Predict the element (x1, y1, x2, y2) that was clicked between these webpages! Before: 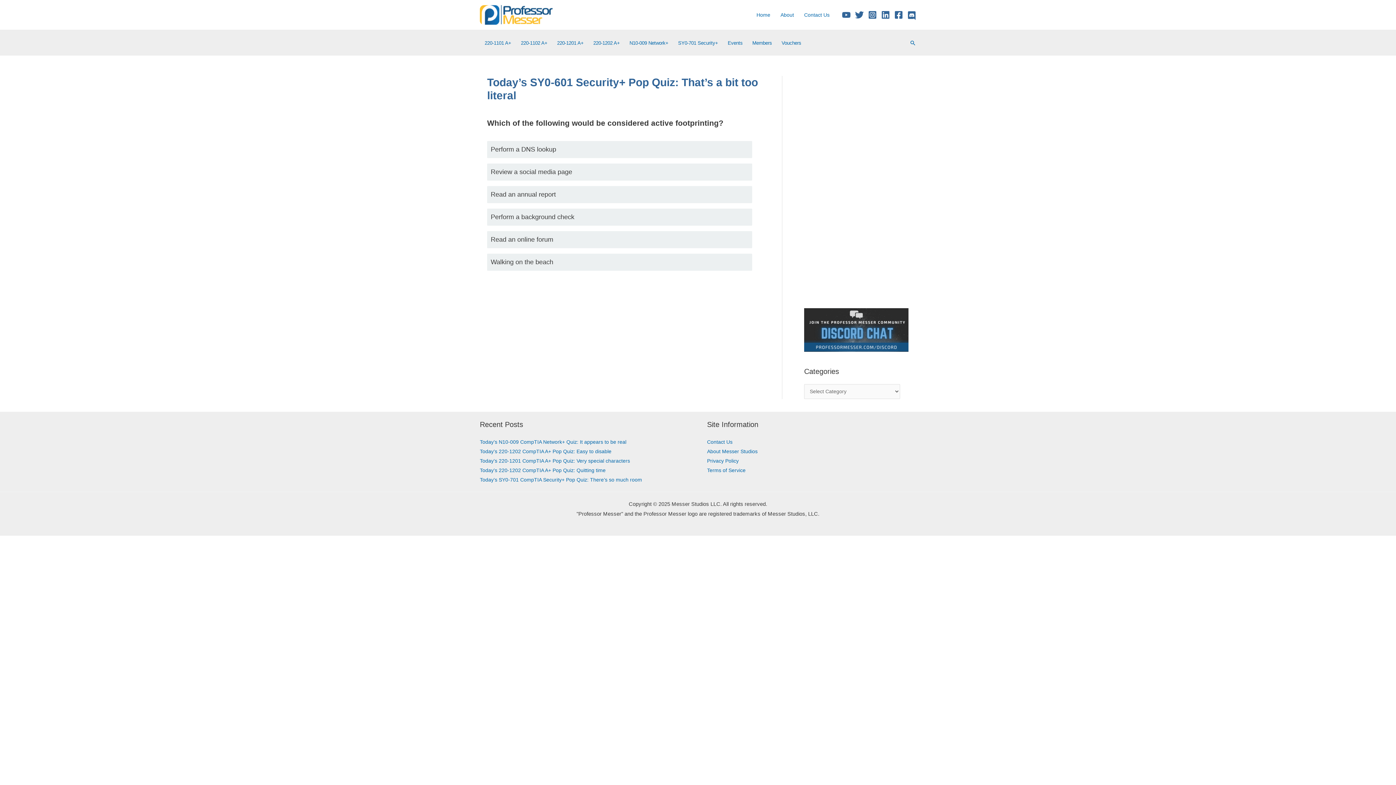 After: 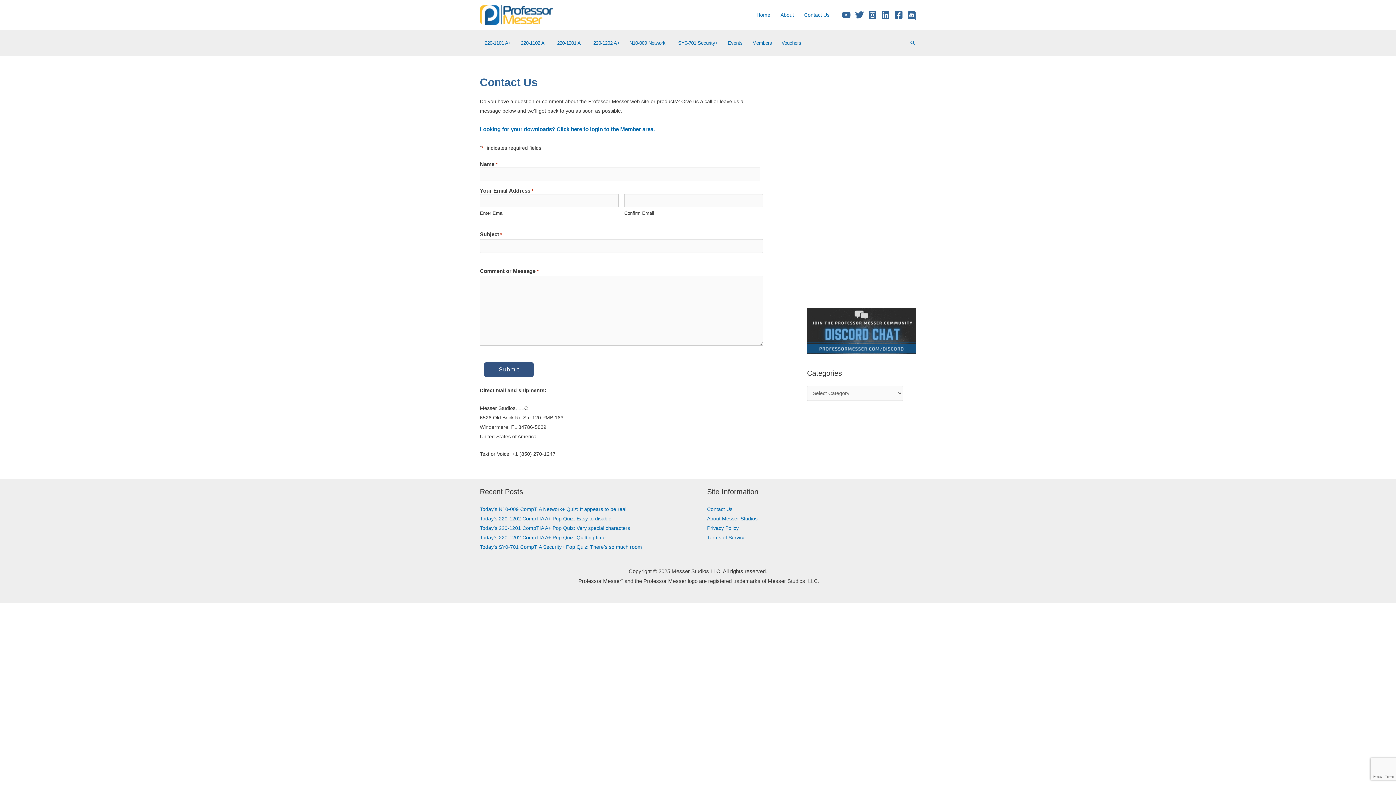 Action: label: Contact Us bbox: (707, 439, 732, 445)